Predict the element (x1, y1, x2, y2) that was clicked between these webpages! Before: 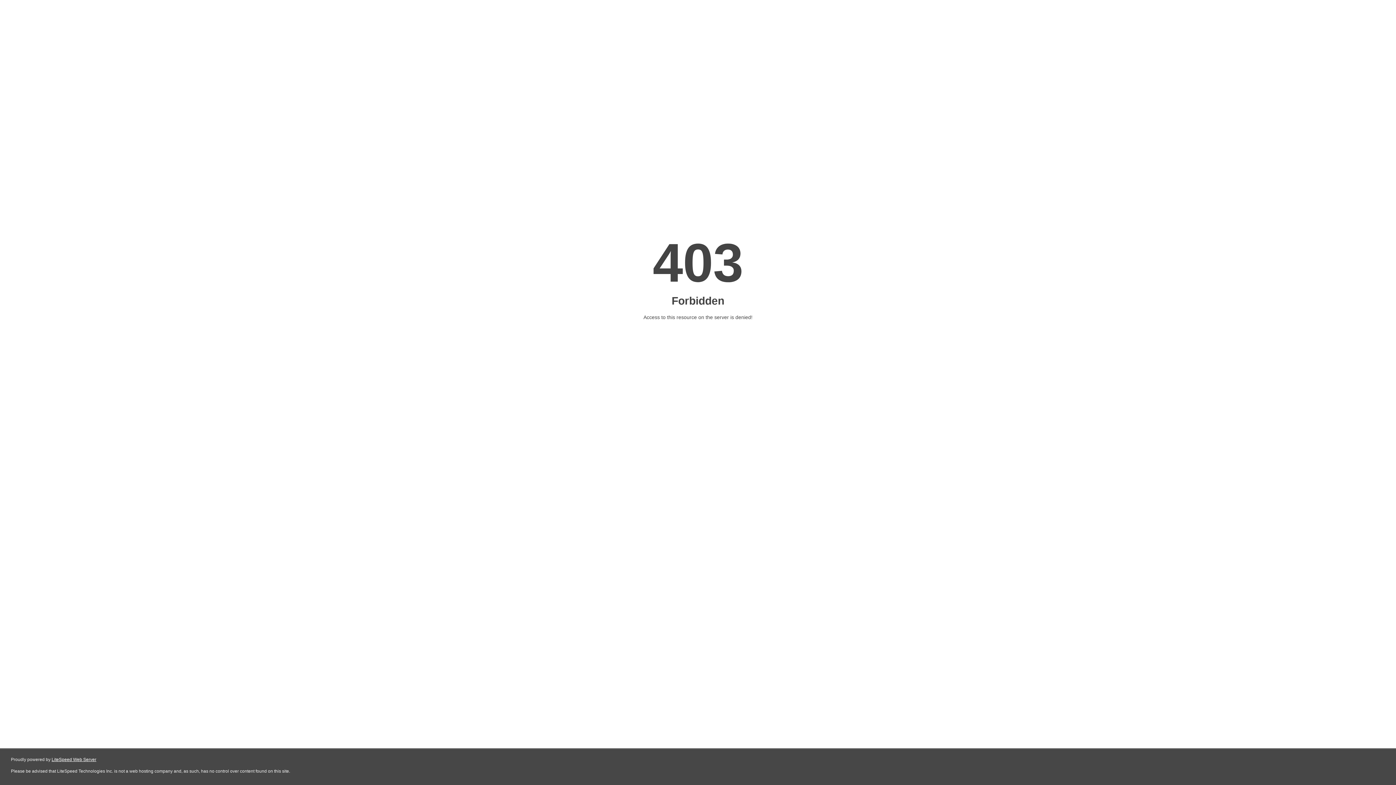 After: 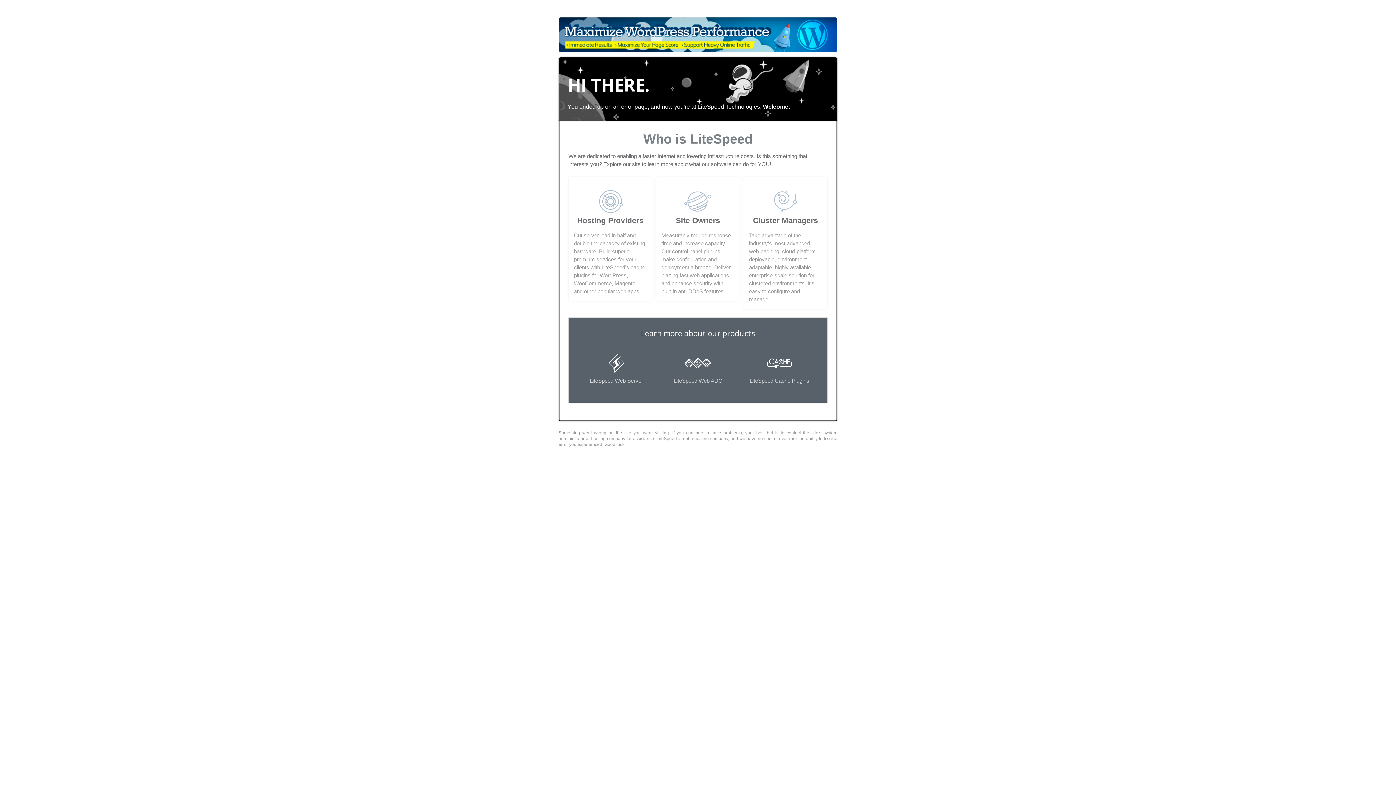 Action: bbox: (51, 757, 96, 762) label: LiteSpeed Web Server